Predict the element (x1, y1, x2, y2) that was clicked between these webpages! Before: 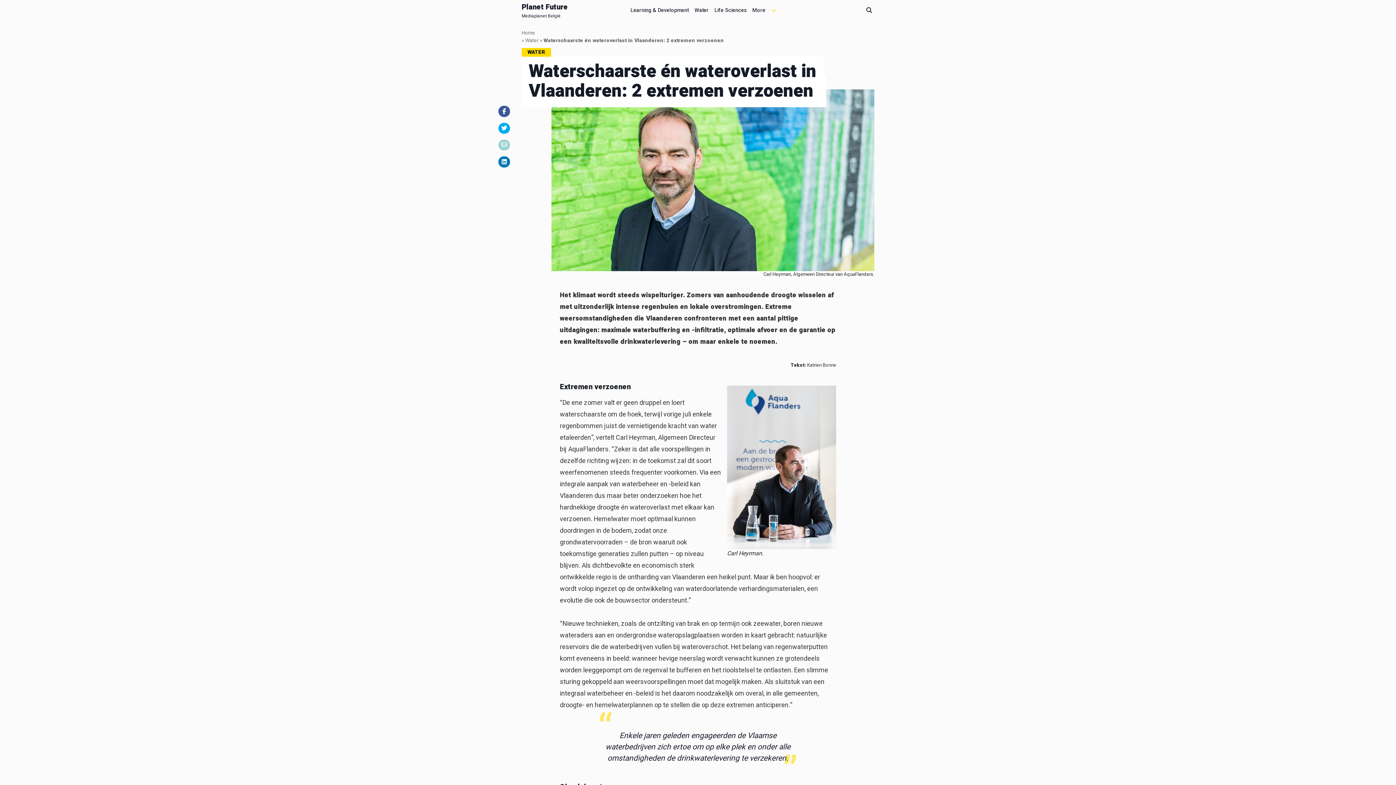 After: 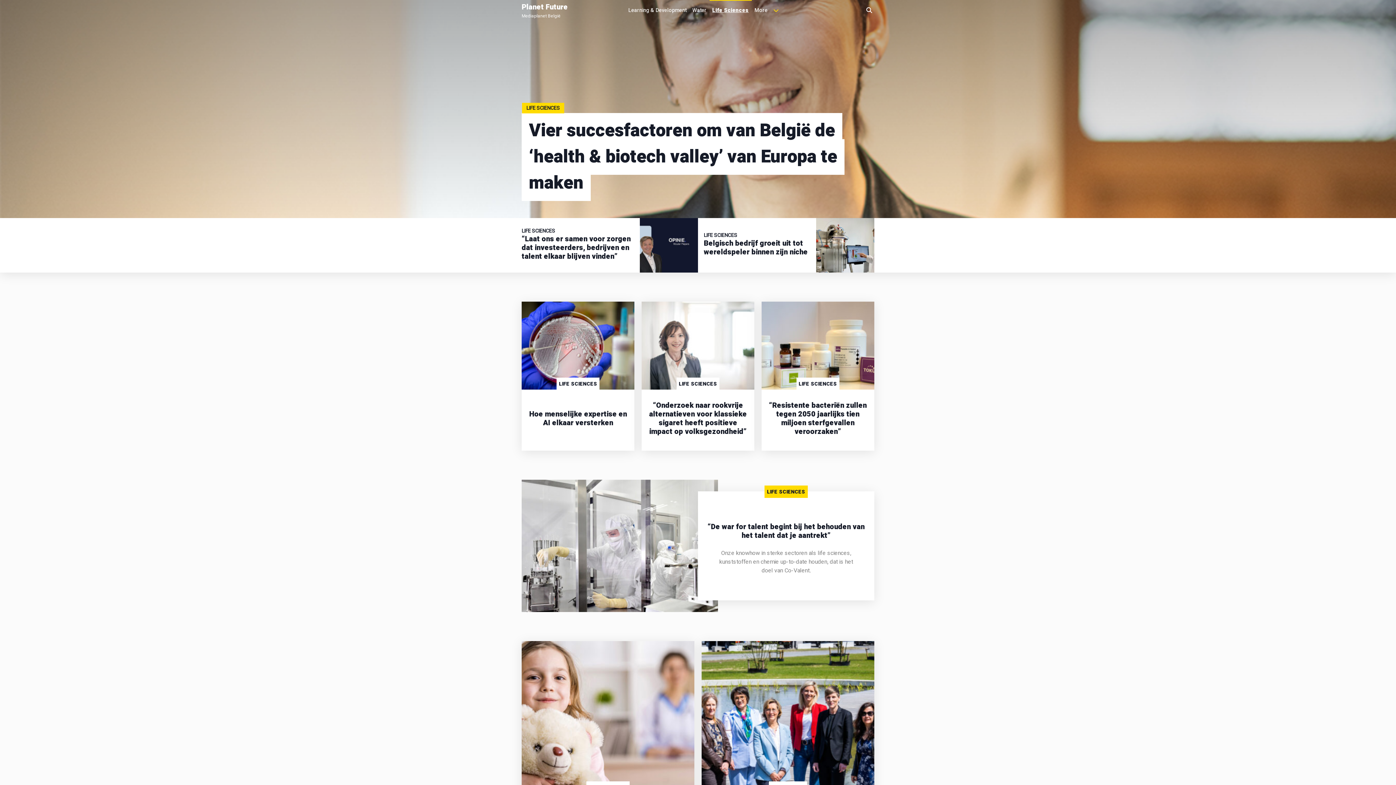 Action: label: Life Sciences bbox: (711, 0, 749, 17)